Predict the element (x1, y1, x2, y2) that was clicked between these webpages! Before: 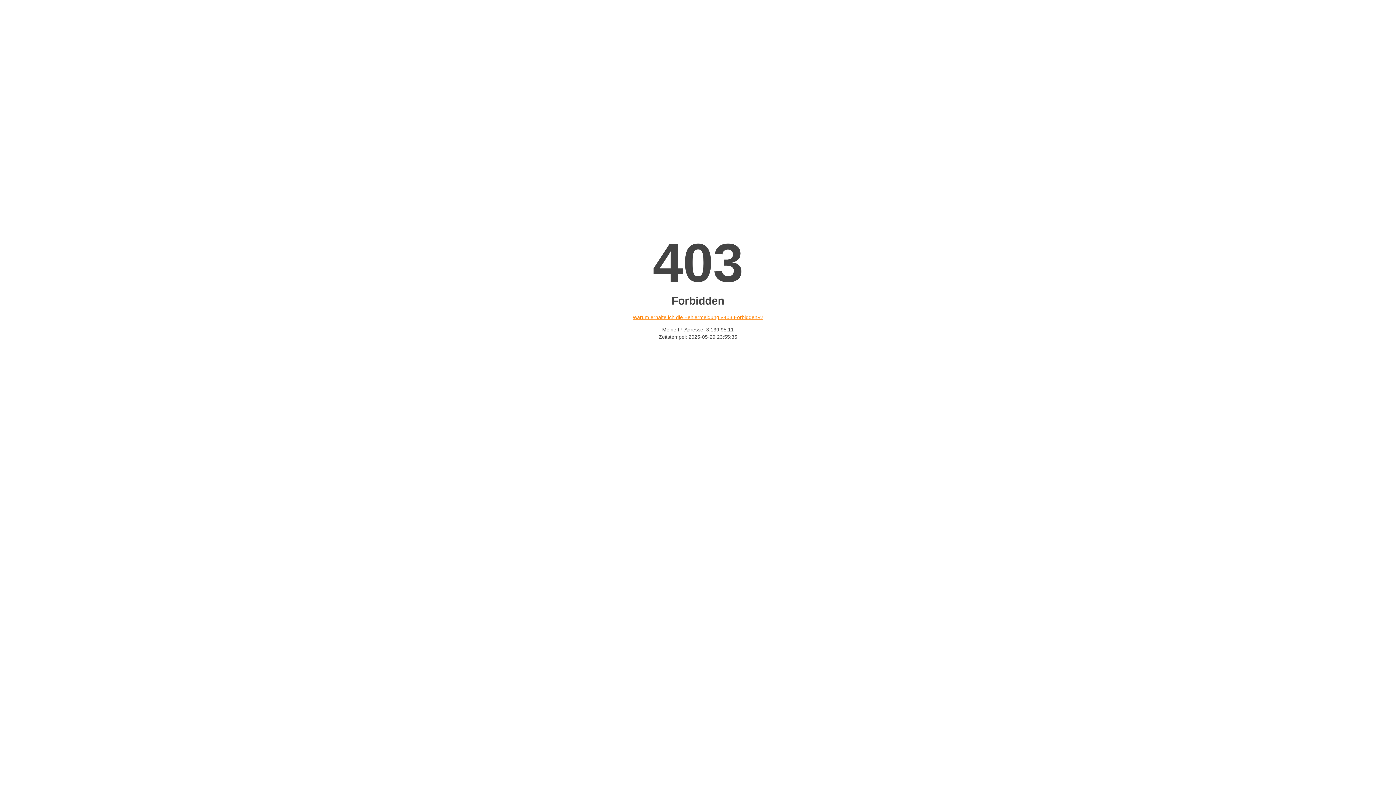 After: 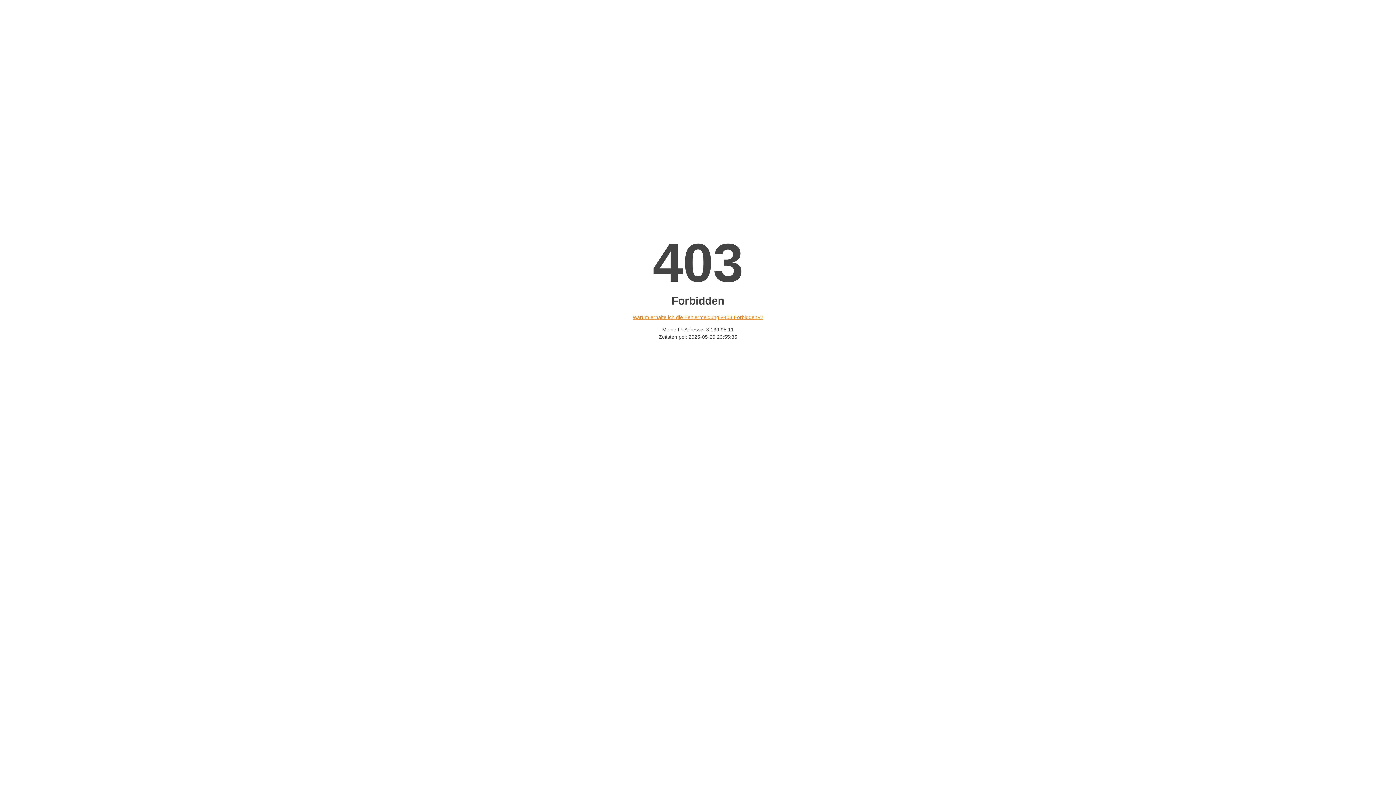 Action: bbox: (632, 314, 763, 320) label: Warum erhalte ich die Fehlermeldung «403 Forbidden»?